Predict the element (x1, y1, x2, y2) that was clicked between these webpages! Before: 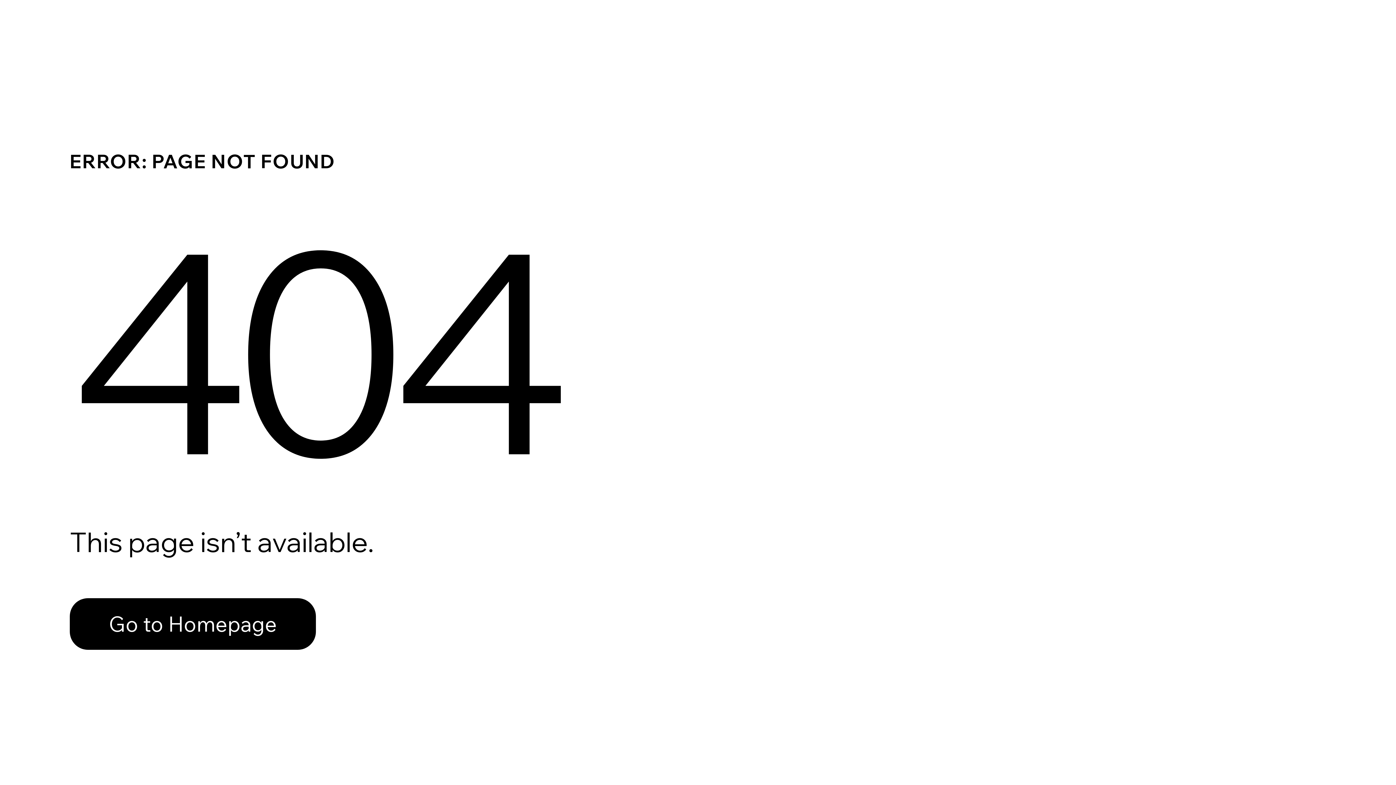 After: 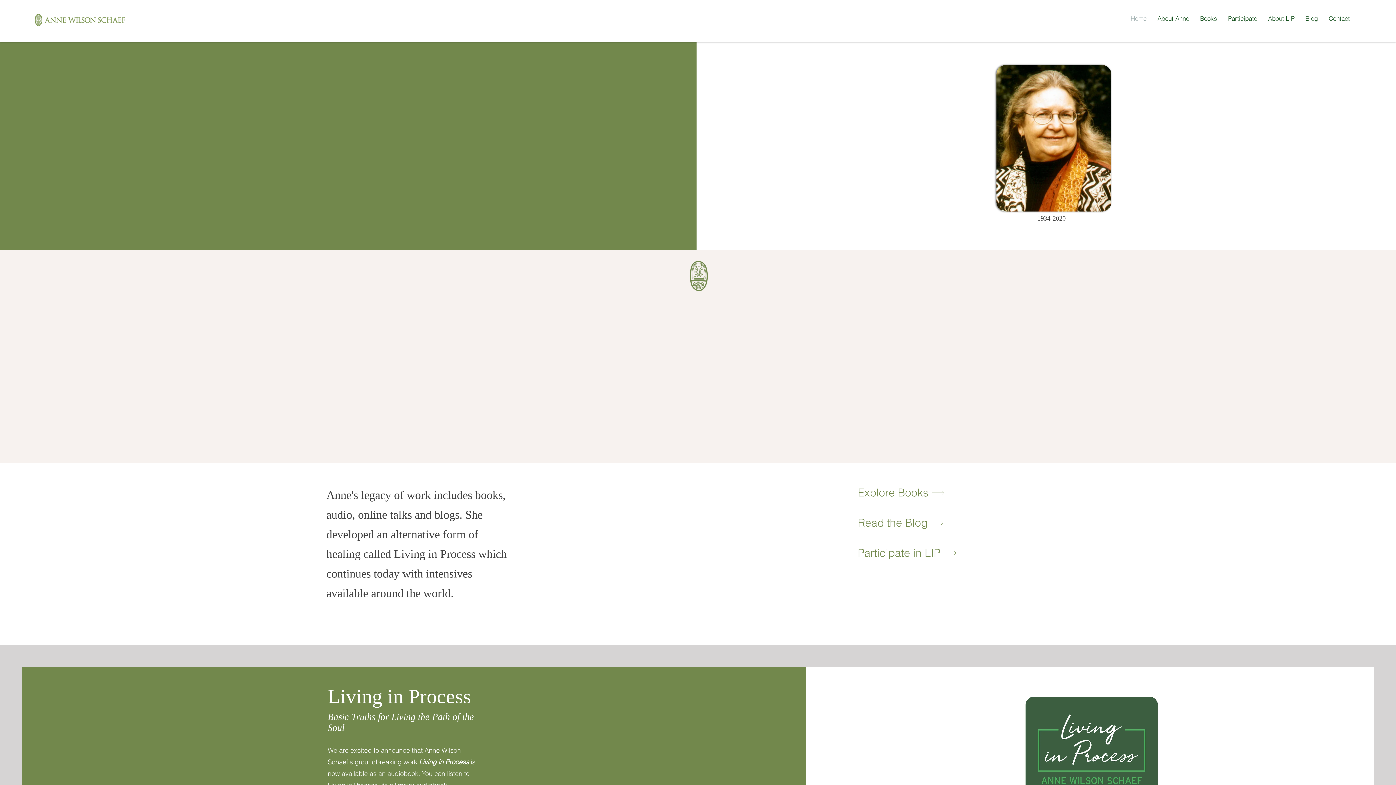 Action: bbox: (69, 582, 768, 659) label: Go to Homepage